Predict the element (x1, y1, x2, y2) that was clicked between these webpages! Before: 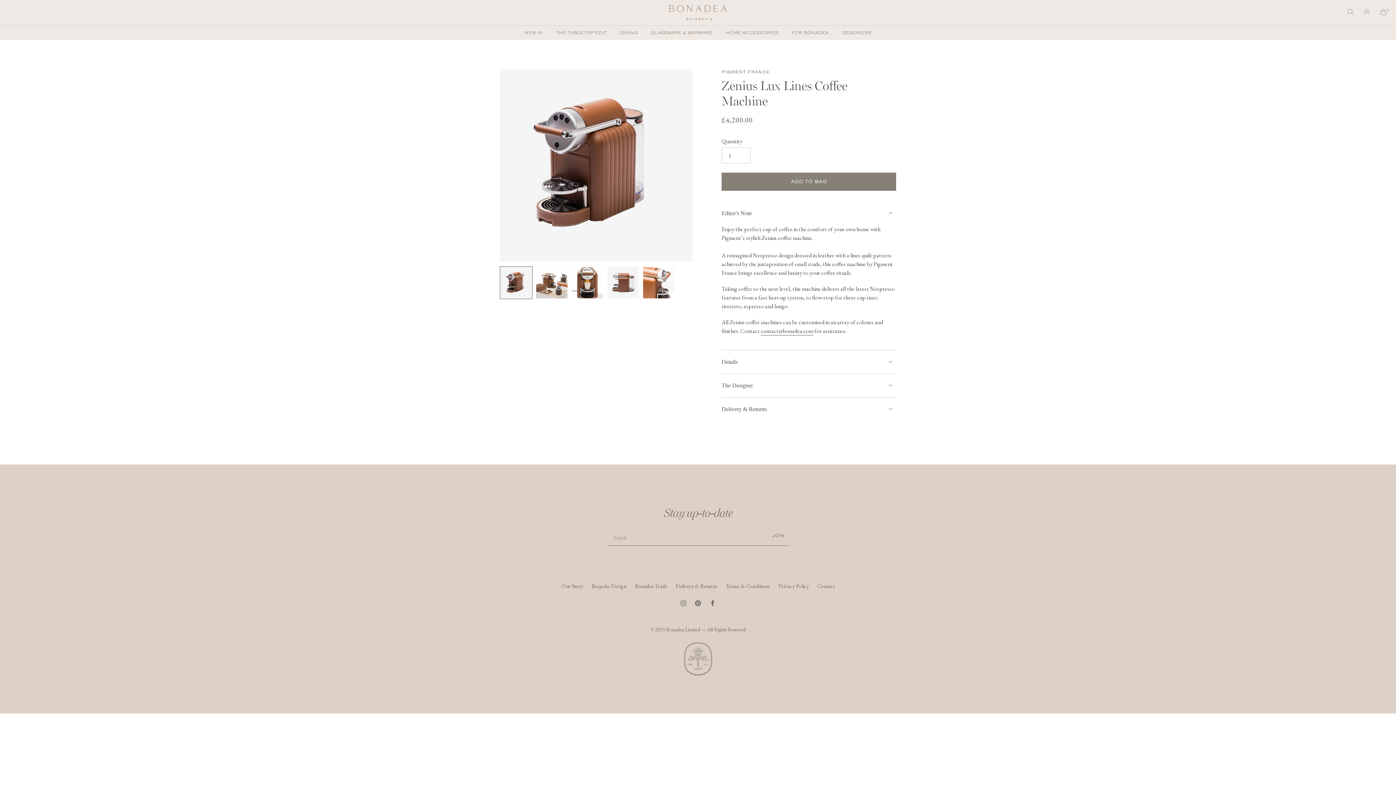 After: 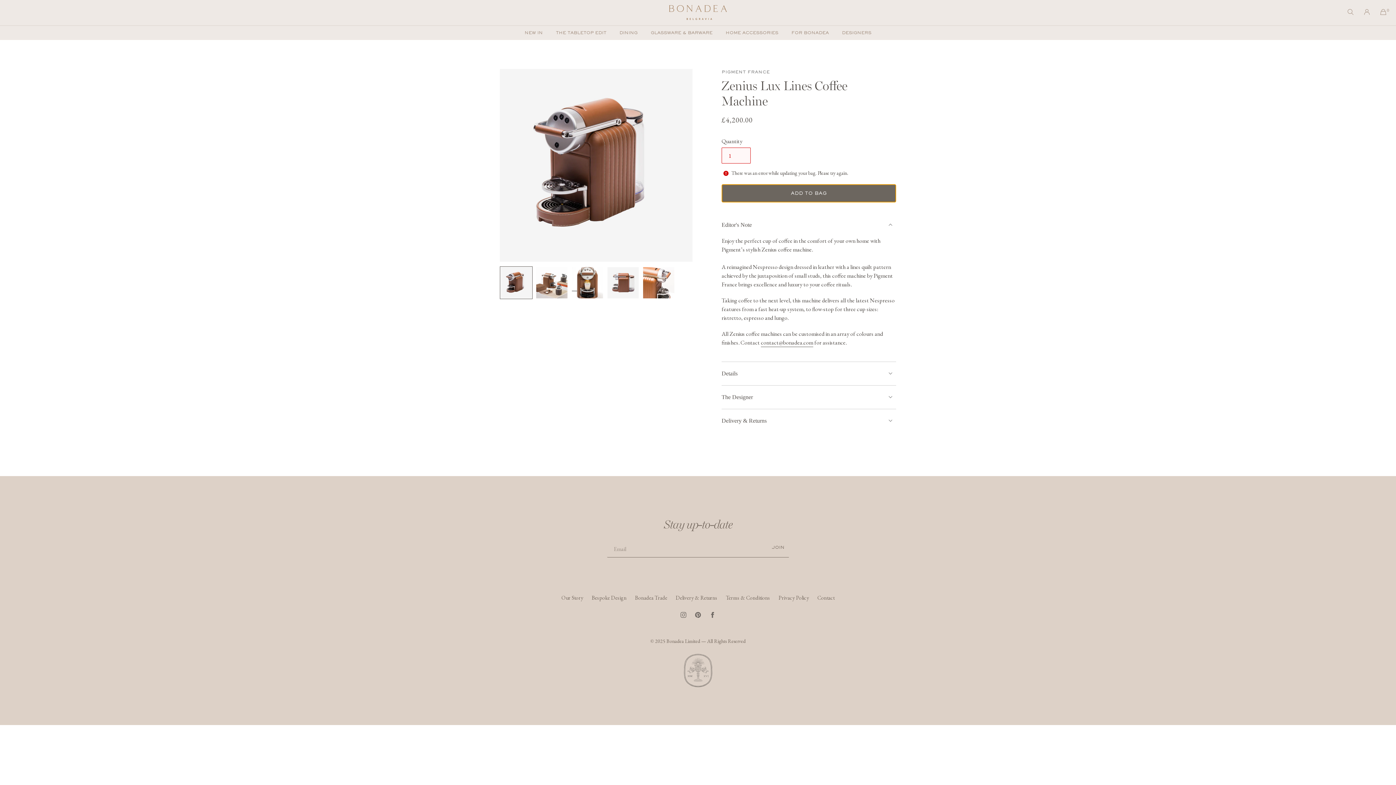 Action: label: Add to bag bbox: (721, 172, 896, 190)